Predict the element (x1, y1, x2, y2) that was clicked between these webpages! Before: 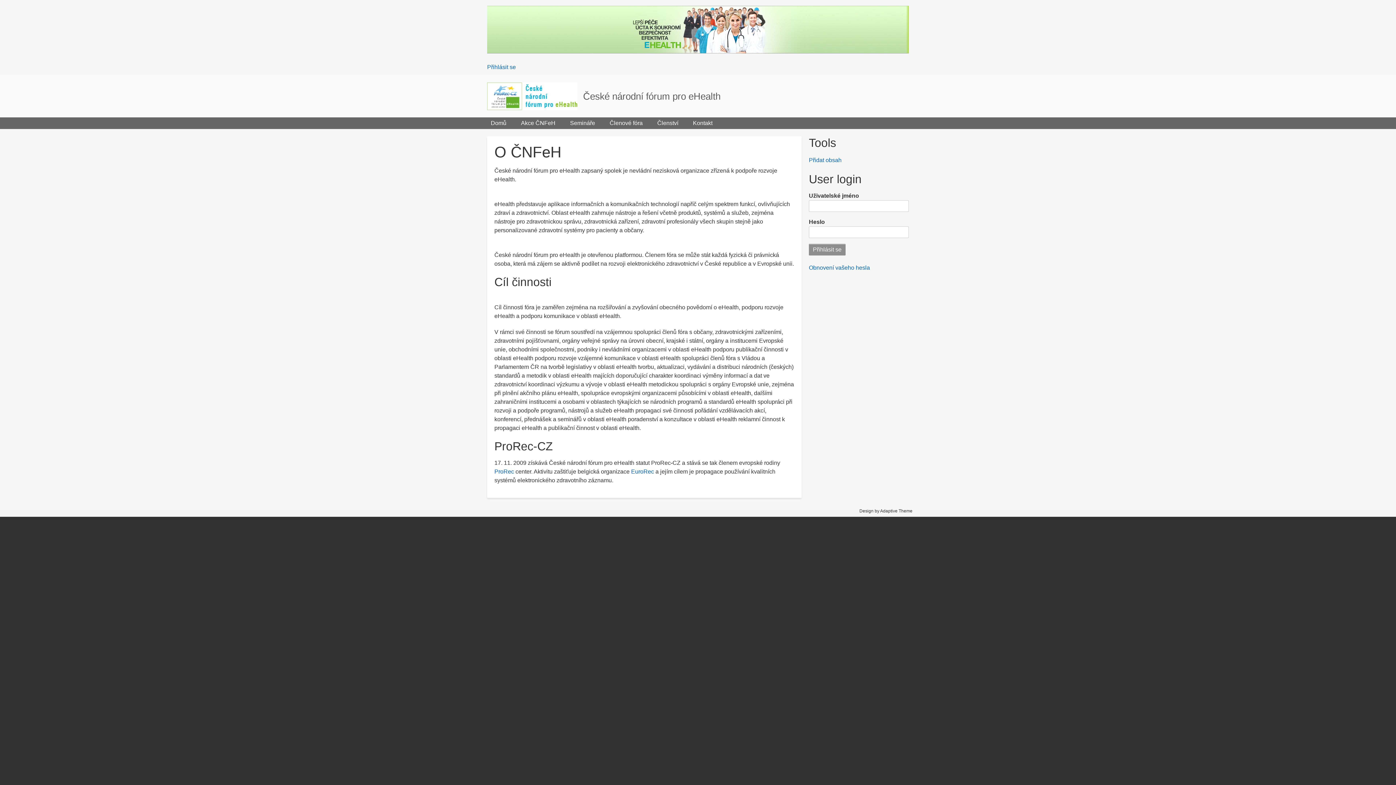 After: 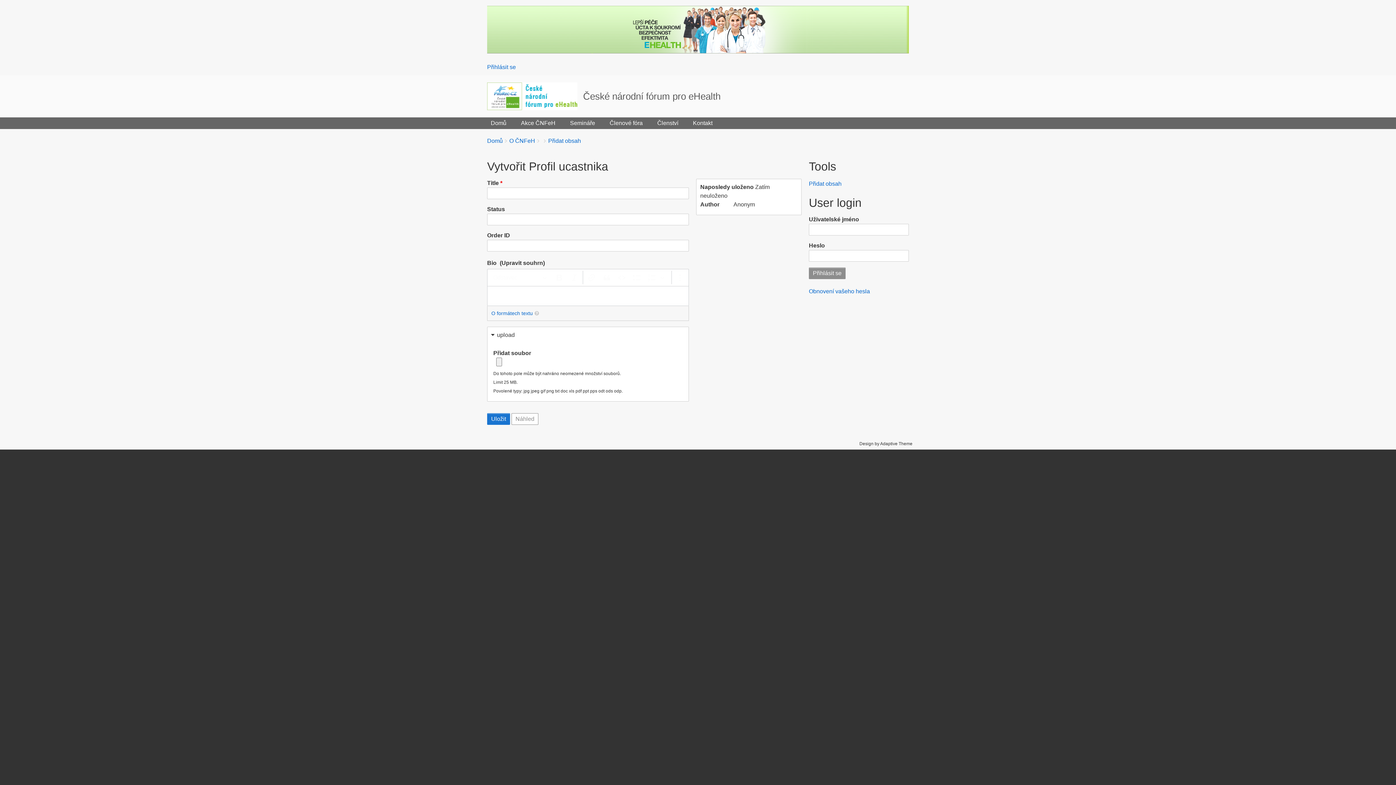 Action: bbox: (809, 155, 909, 165) label: Přidat obsah